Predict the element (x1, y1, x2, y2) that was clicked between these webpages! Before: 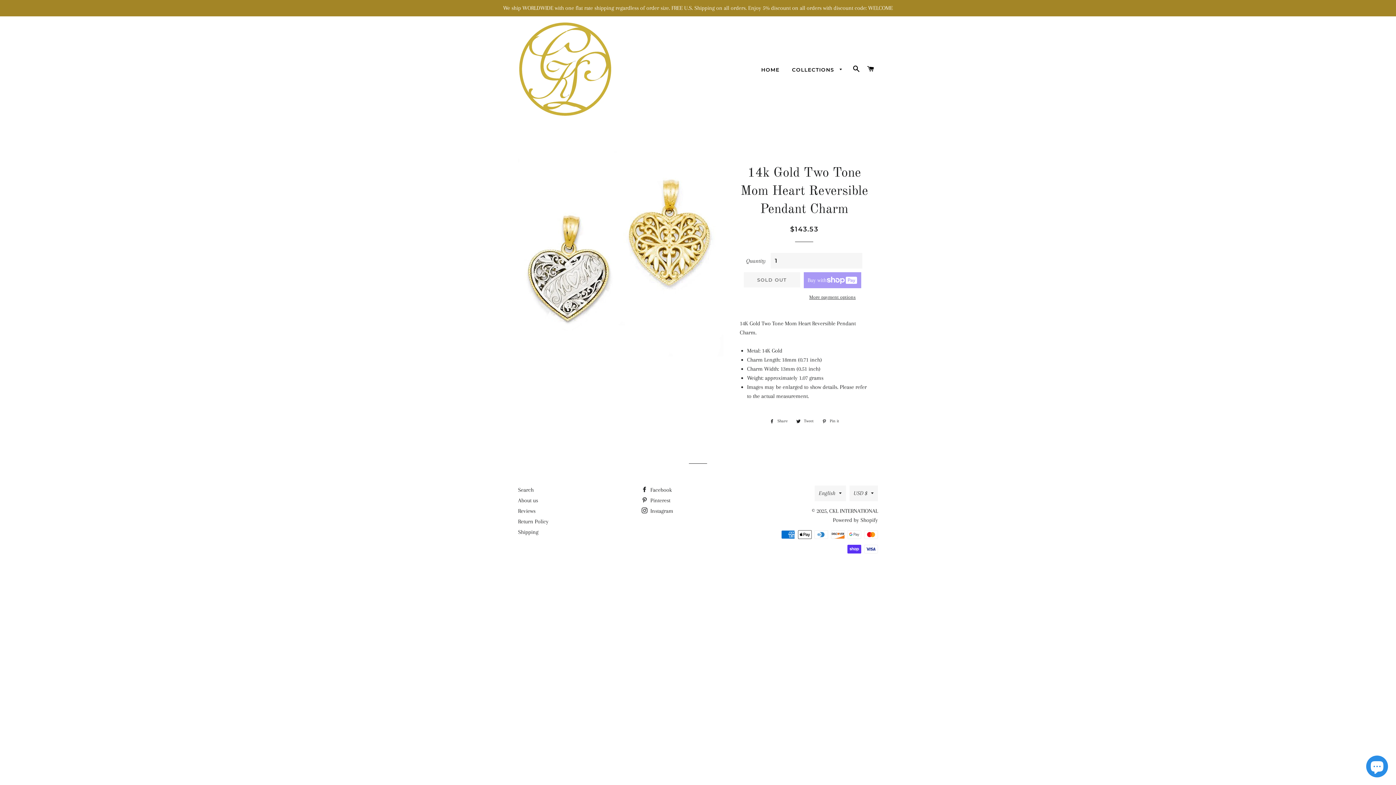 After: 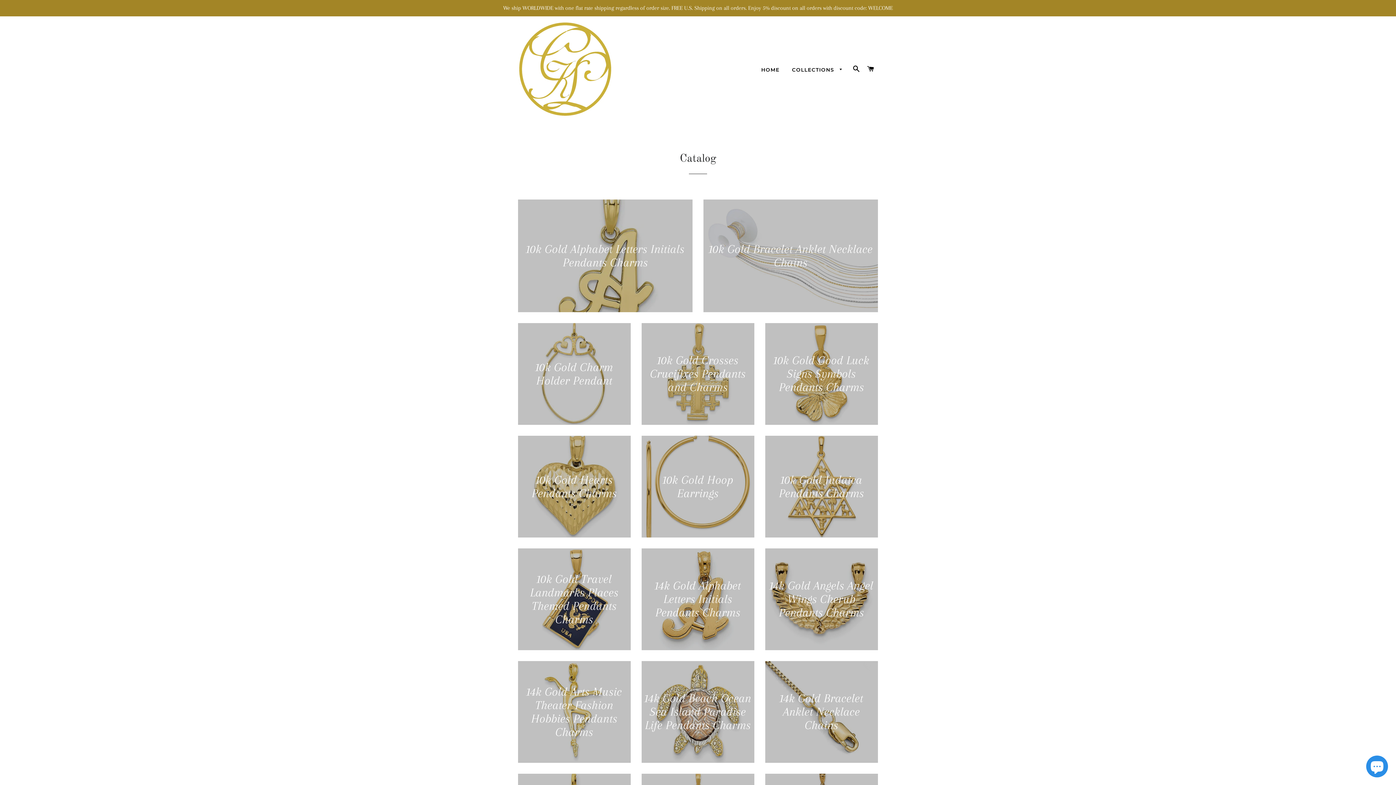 Action: bbox: (755, 60, 785, 79) label: HOME